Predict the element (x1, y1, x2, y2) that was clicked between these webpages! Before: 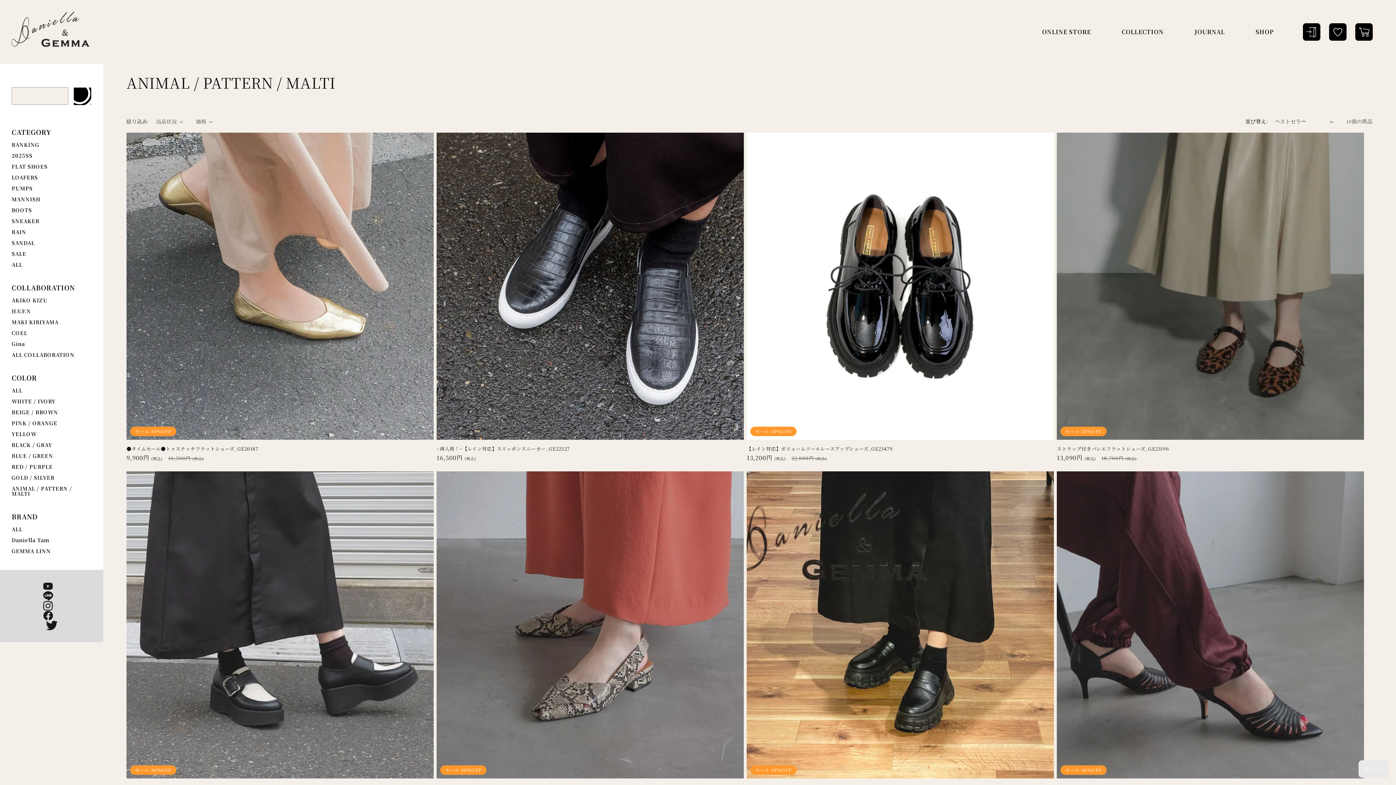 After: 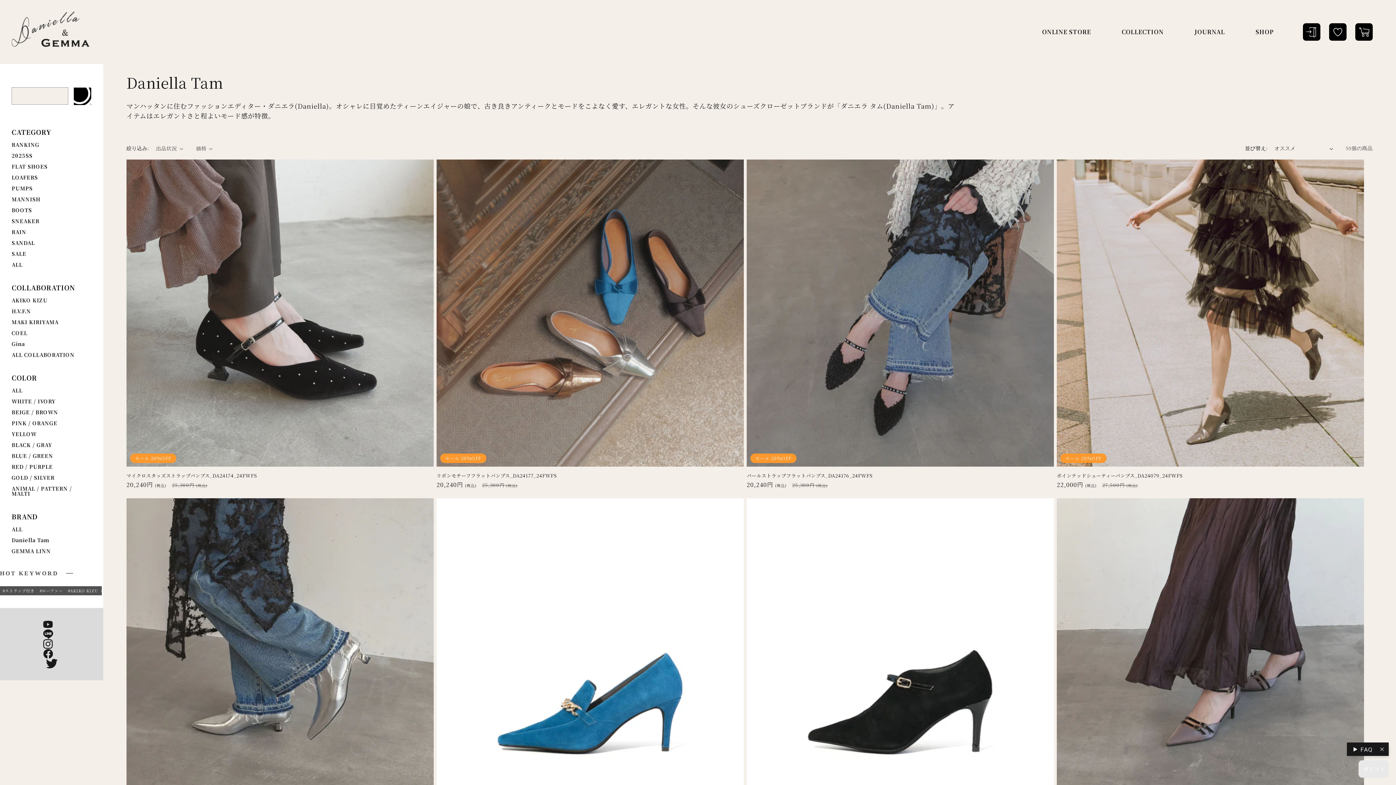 Action: label: Daniella Tam bbox: (11, 536, 49, 544)